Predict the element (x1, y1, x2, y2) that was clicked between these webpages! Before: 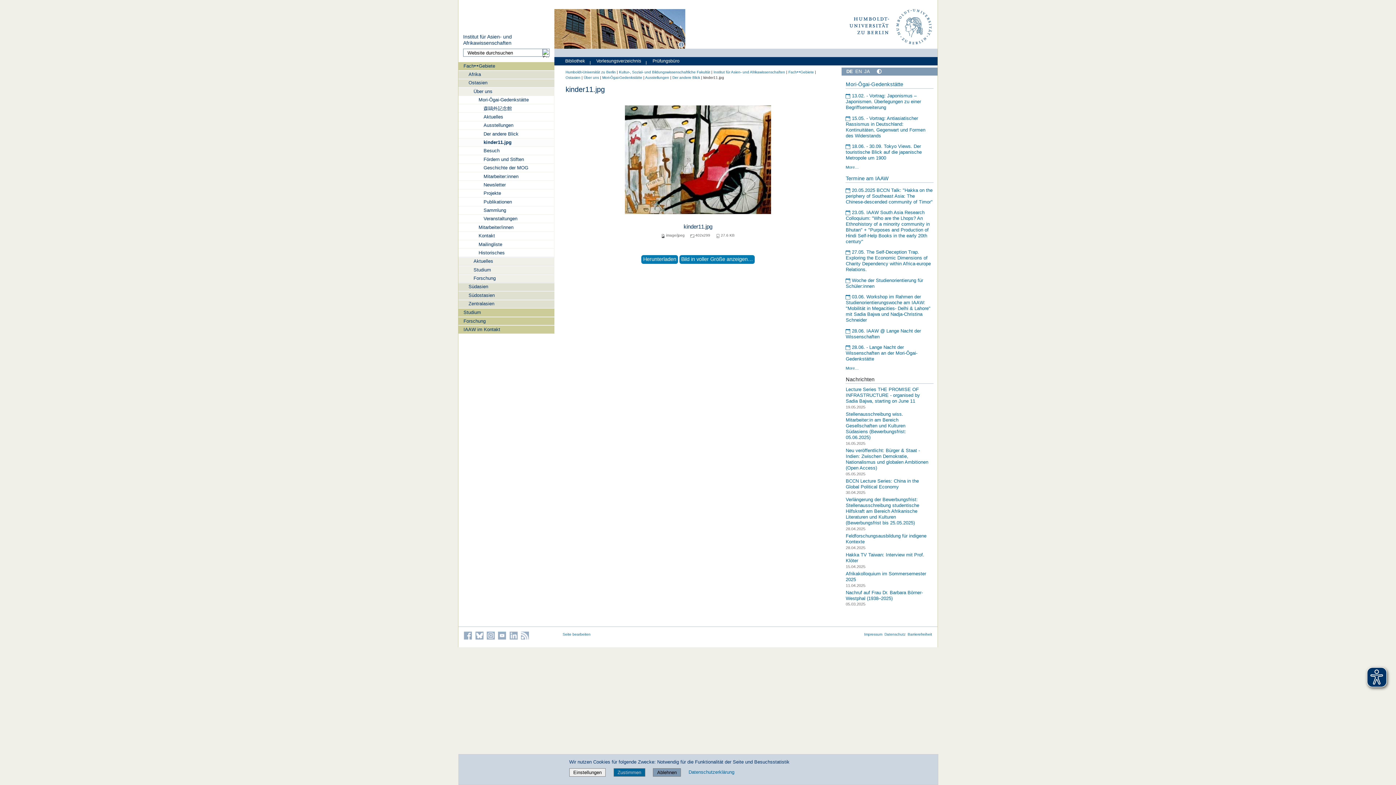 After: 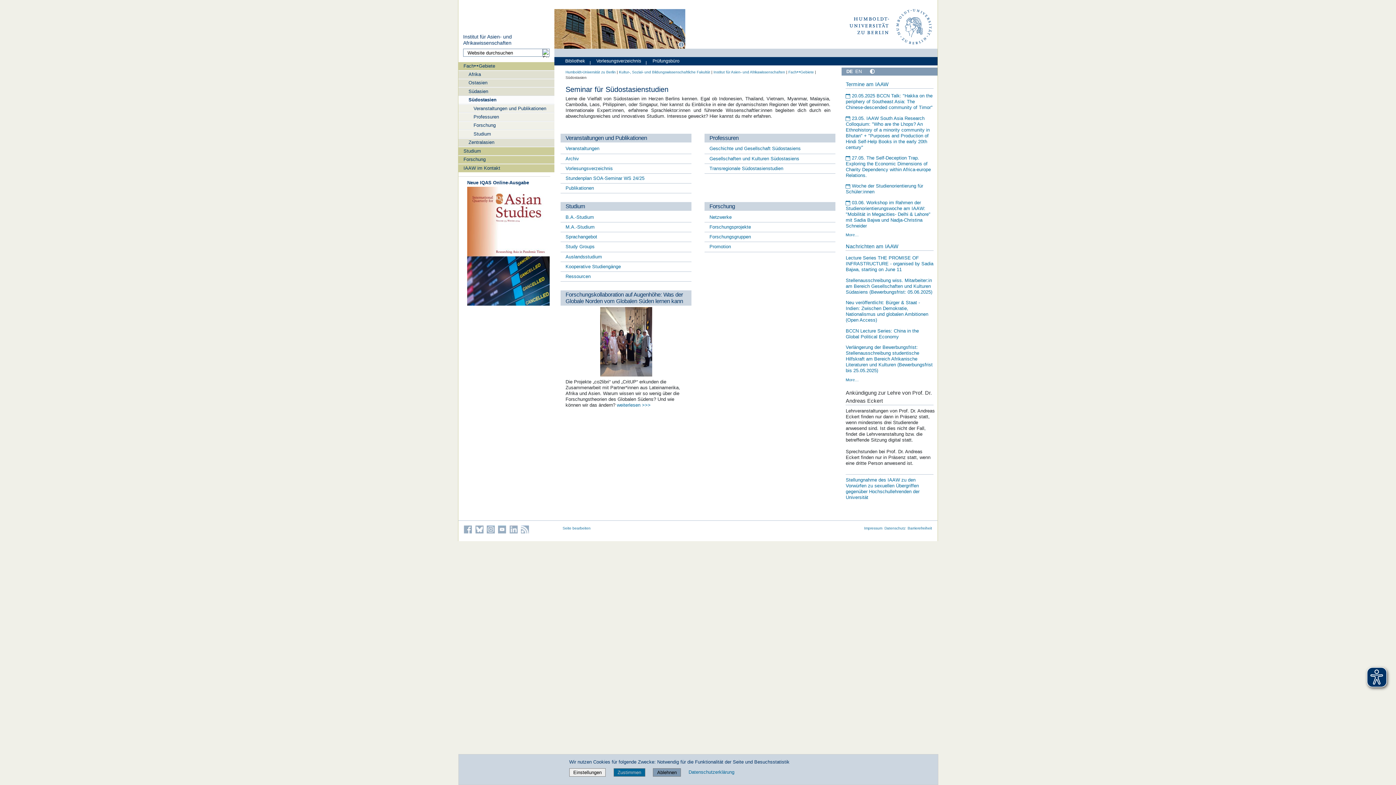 Action: label: Südostasien bbox: (458, 291, 554, 299)